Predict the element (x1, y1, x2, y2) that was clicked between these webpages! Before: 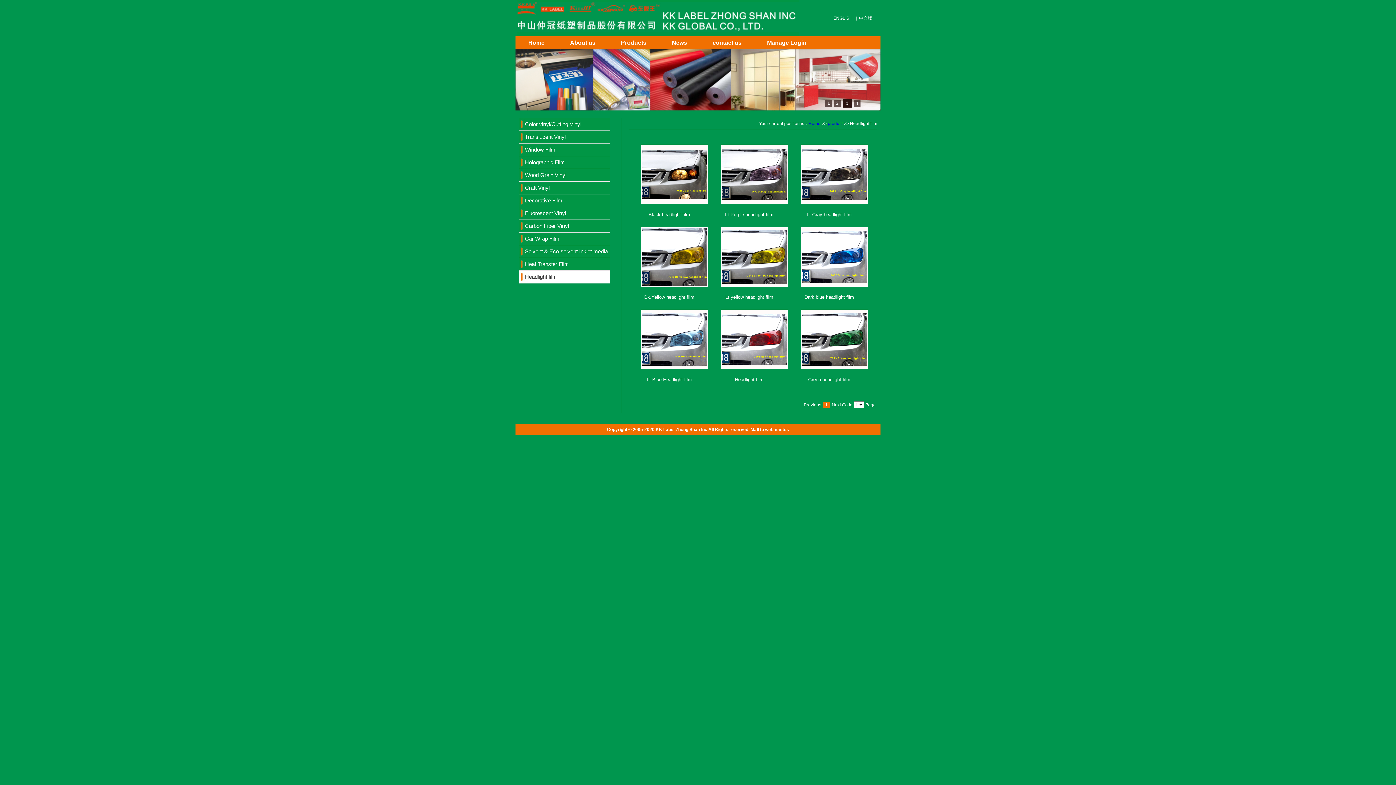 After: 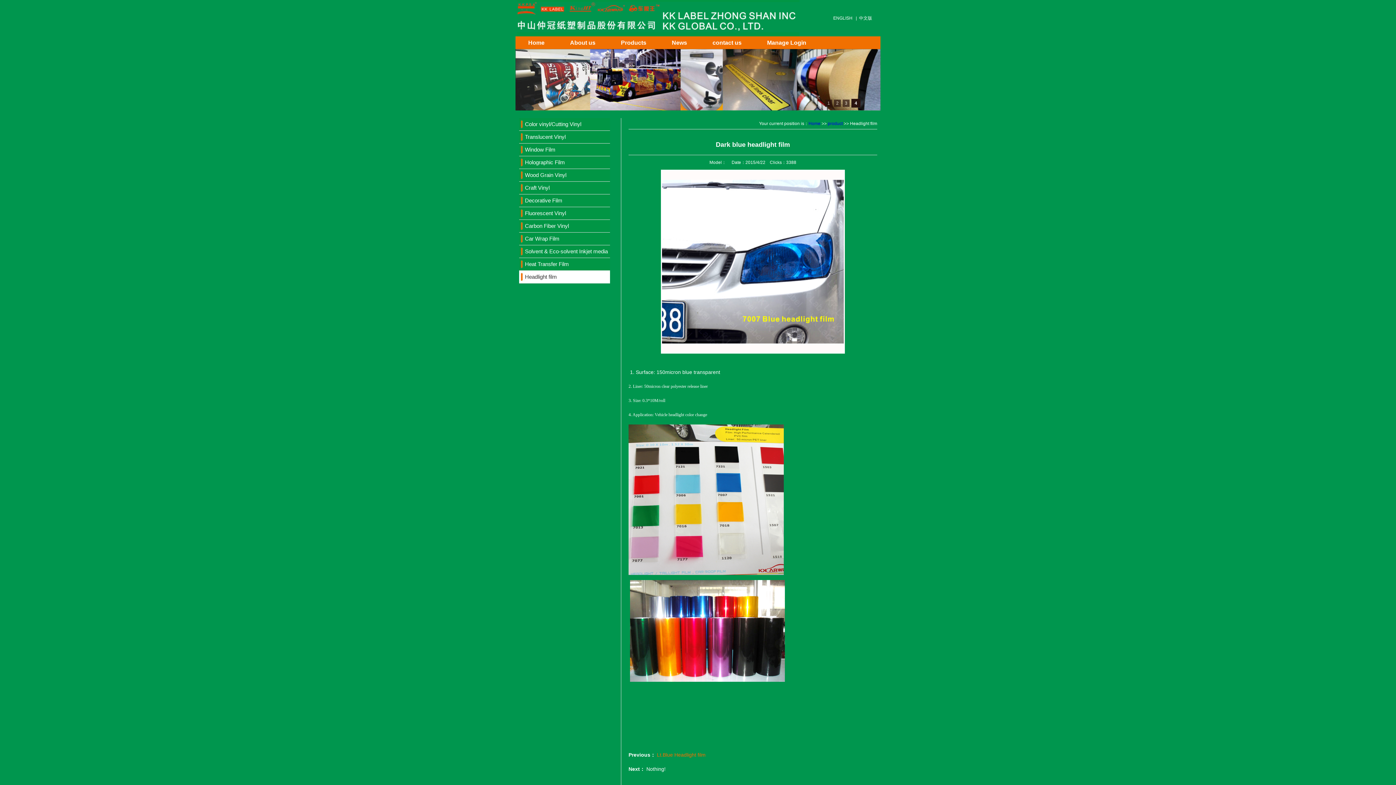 Action: bbox: (801, 253, 868, 259)